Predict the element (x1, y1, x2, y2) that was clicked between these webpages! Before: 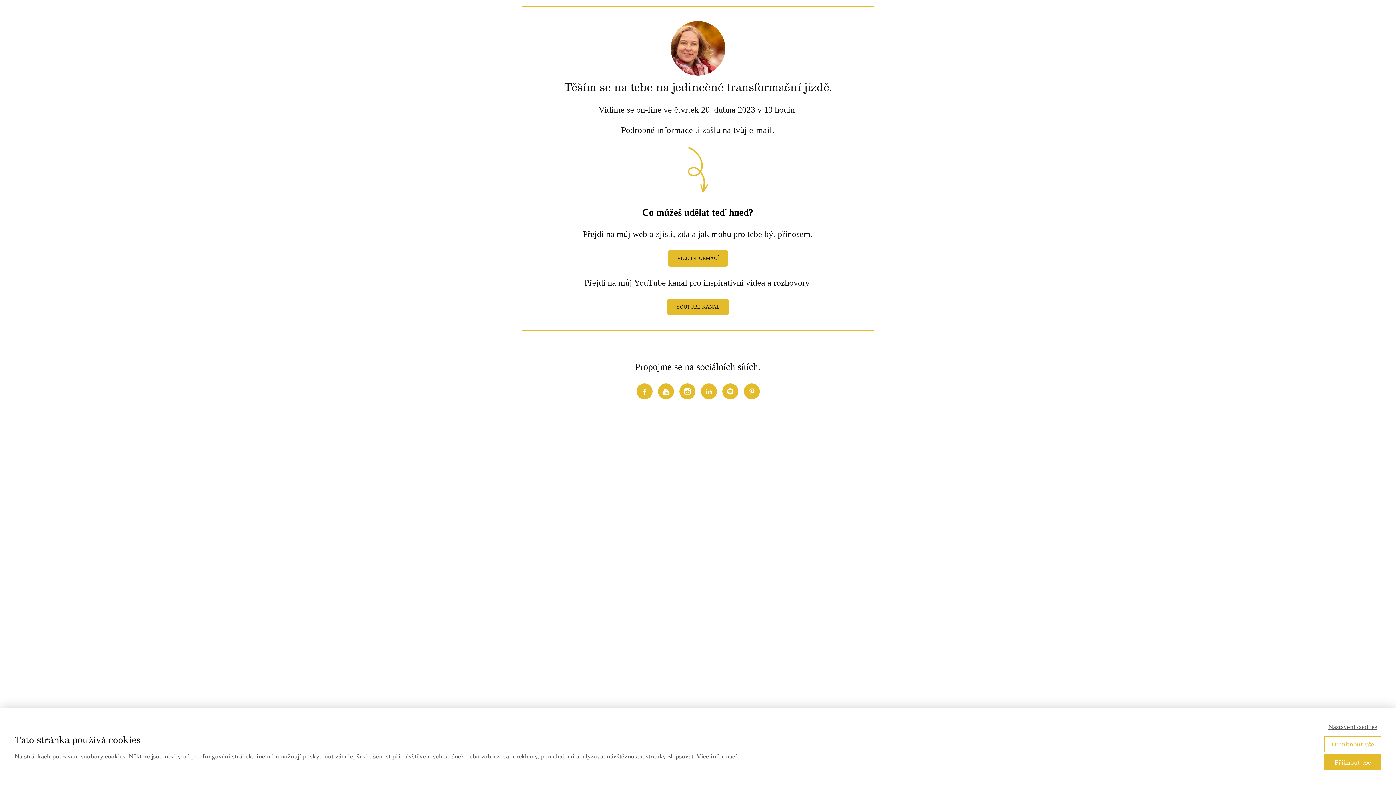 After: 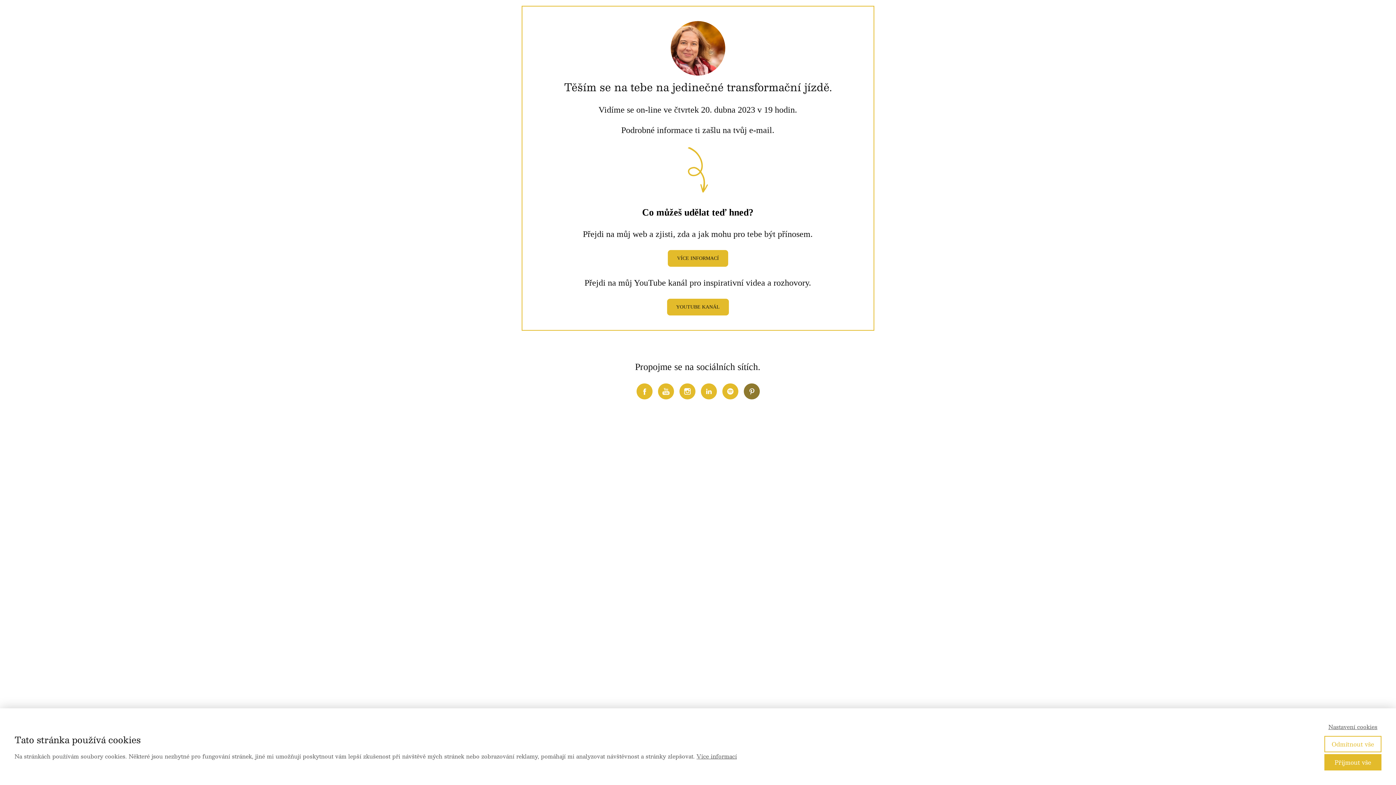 Action: bbox: (743, 383, 759, 399)